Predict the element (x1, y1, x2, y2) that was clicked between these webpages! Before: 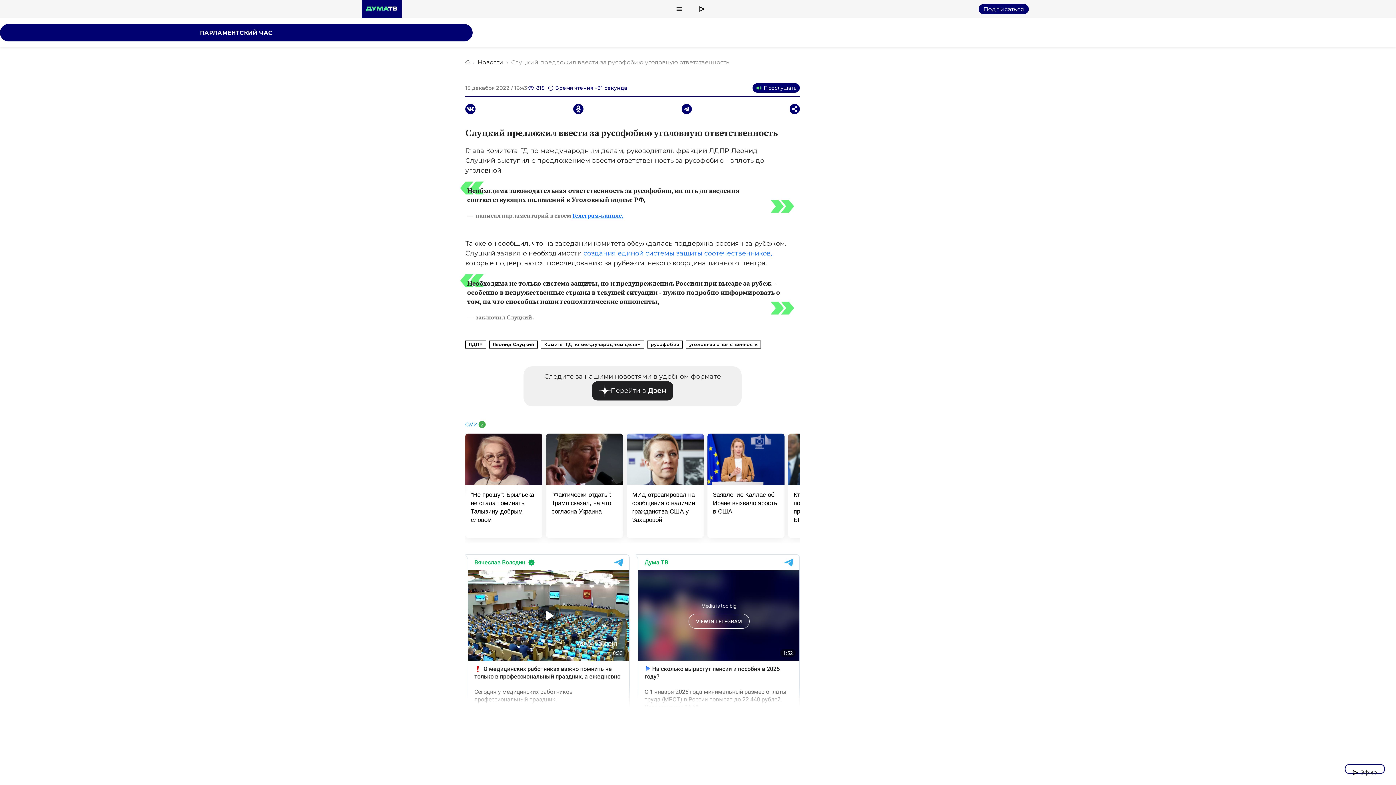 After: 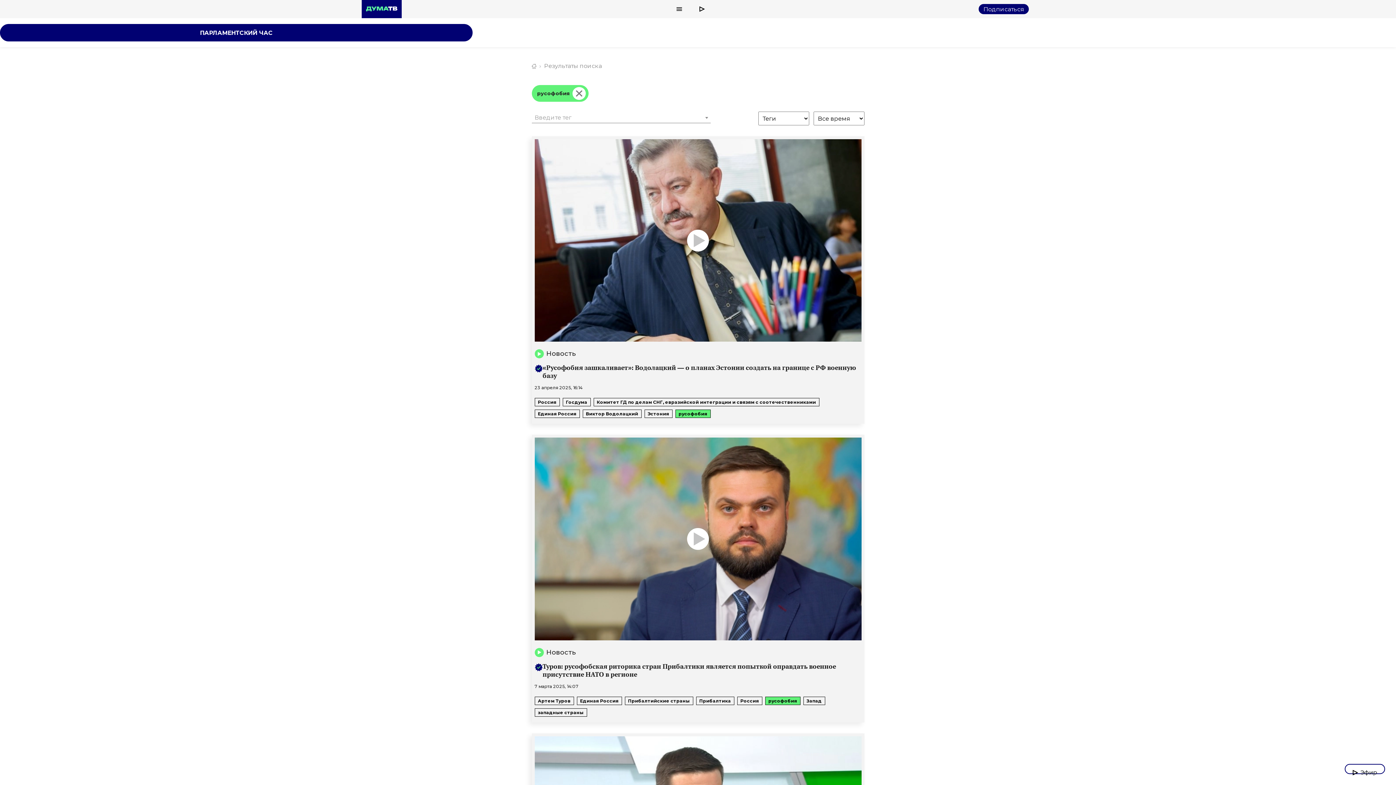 Action: bbox: (647, 340, 682, 348) label: русофобия